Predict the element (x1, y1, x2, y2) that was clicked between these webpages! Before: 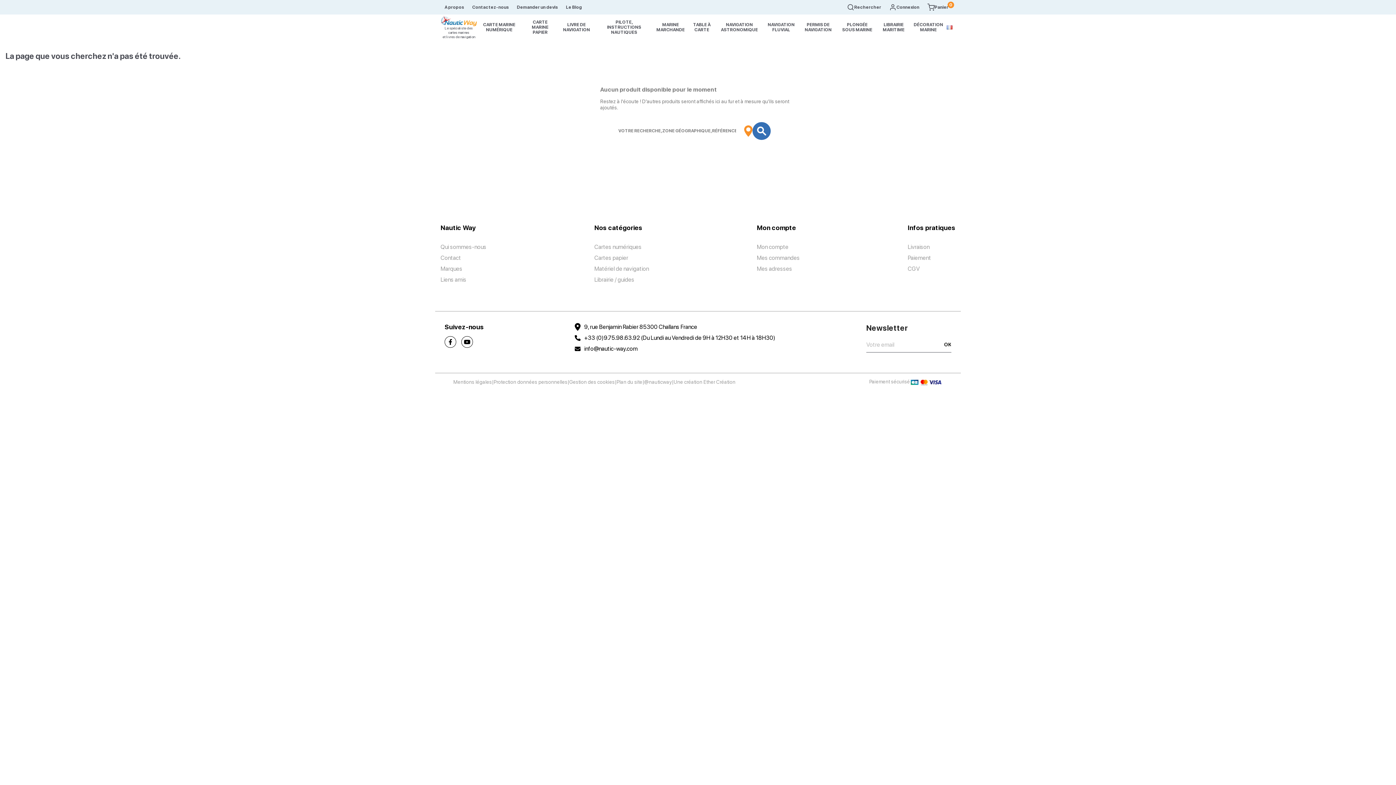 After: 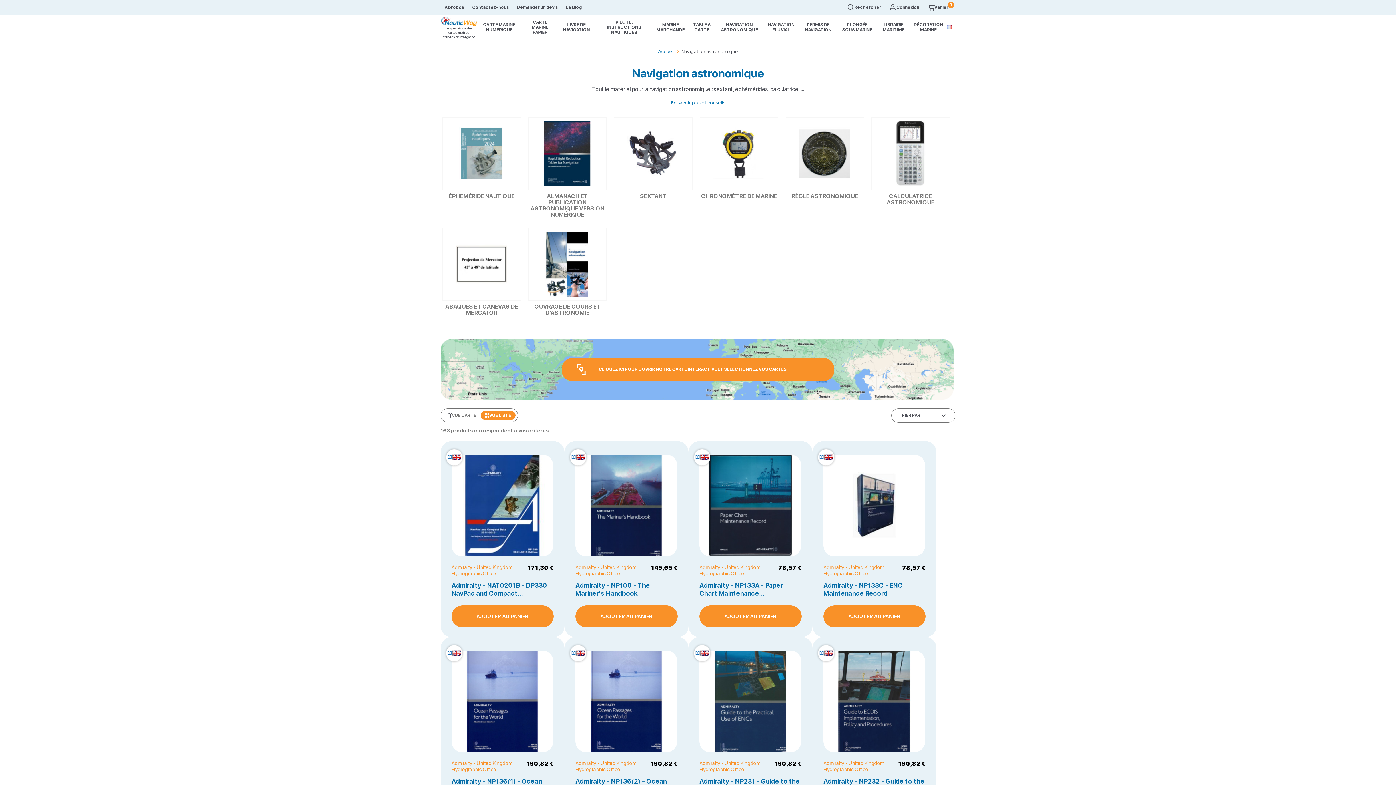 Action: label: NAVIGATION ASTRONOMIQUE bbox: (715, 14, 763, 40)